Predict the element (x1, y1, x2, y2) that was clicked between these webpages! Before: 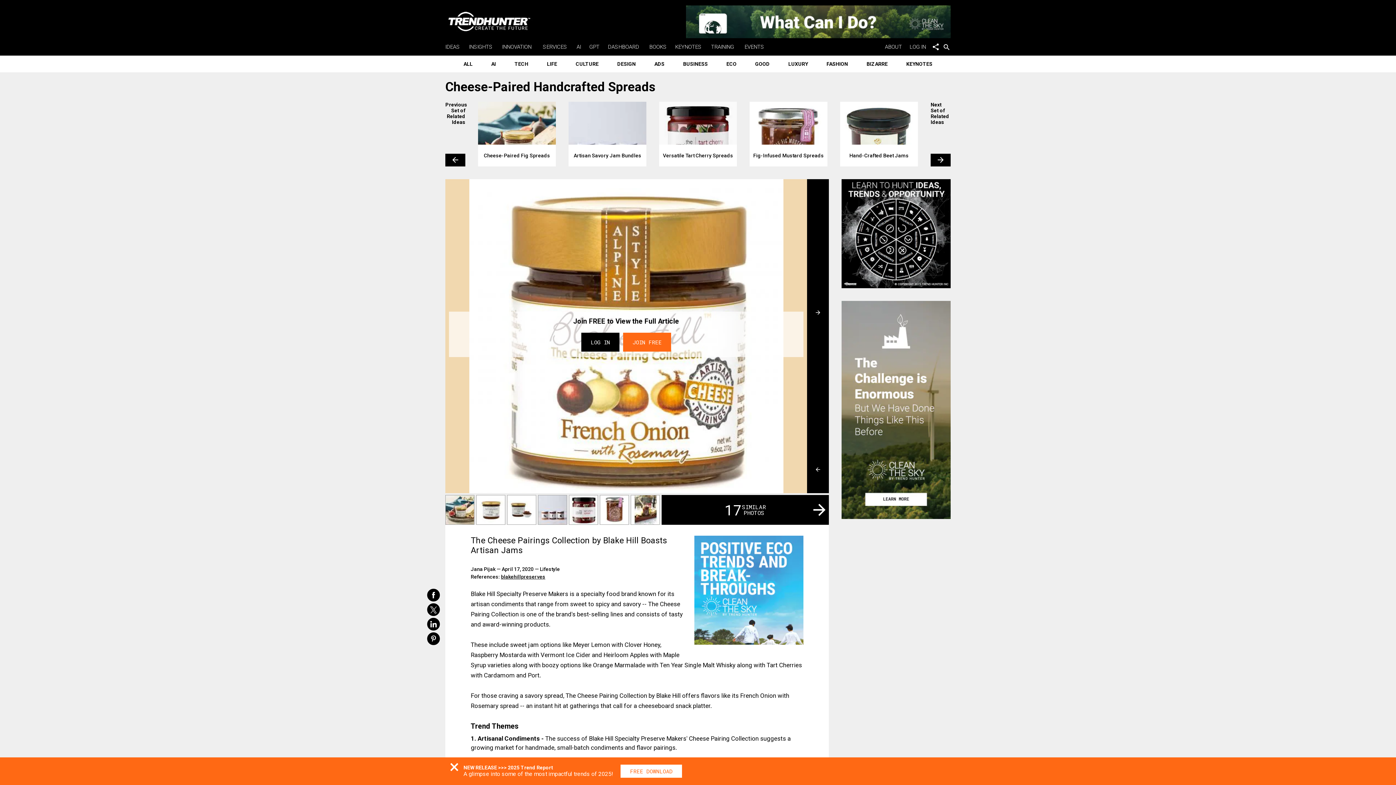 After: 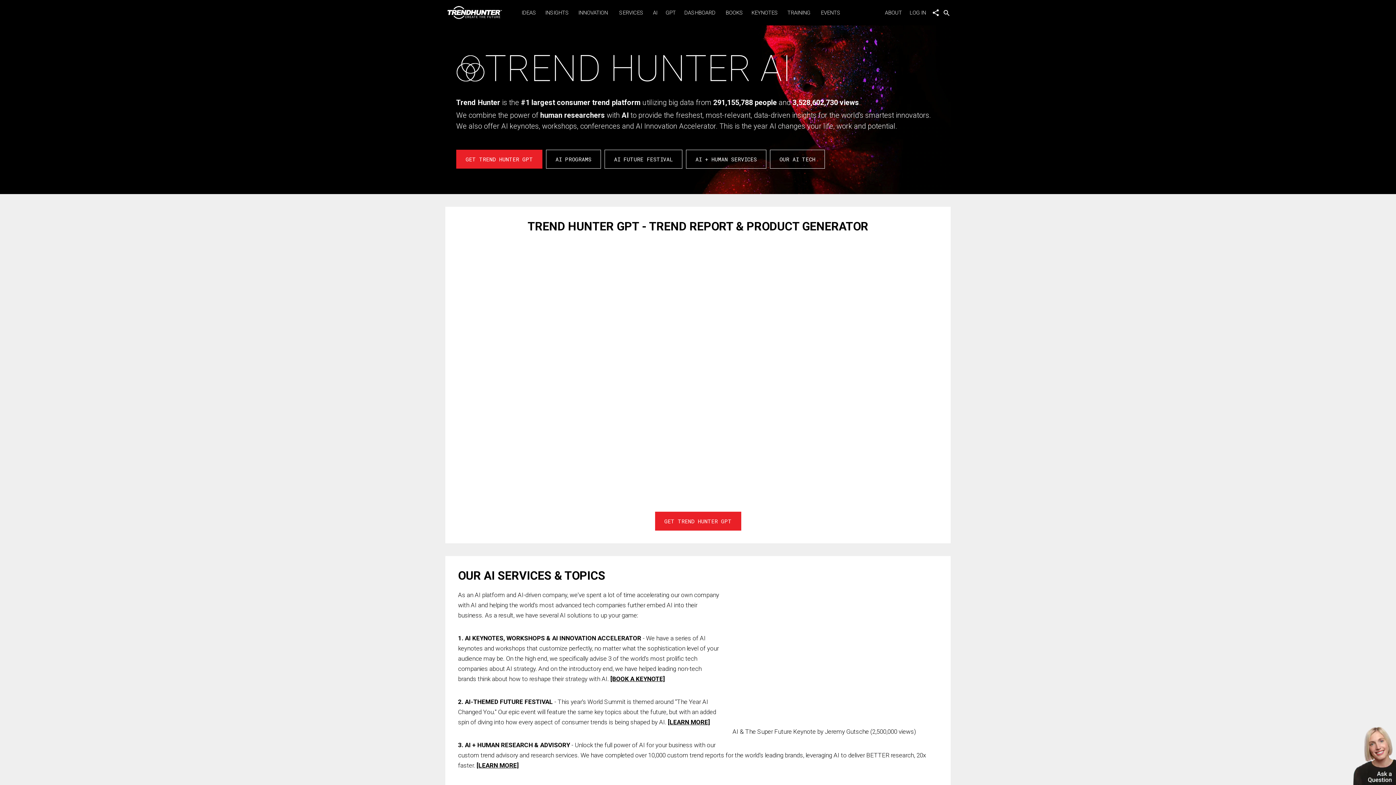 Action: bbox: (576, 43, 582, 50) label: AI